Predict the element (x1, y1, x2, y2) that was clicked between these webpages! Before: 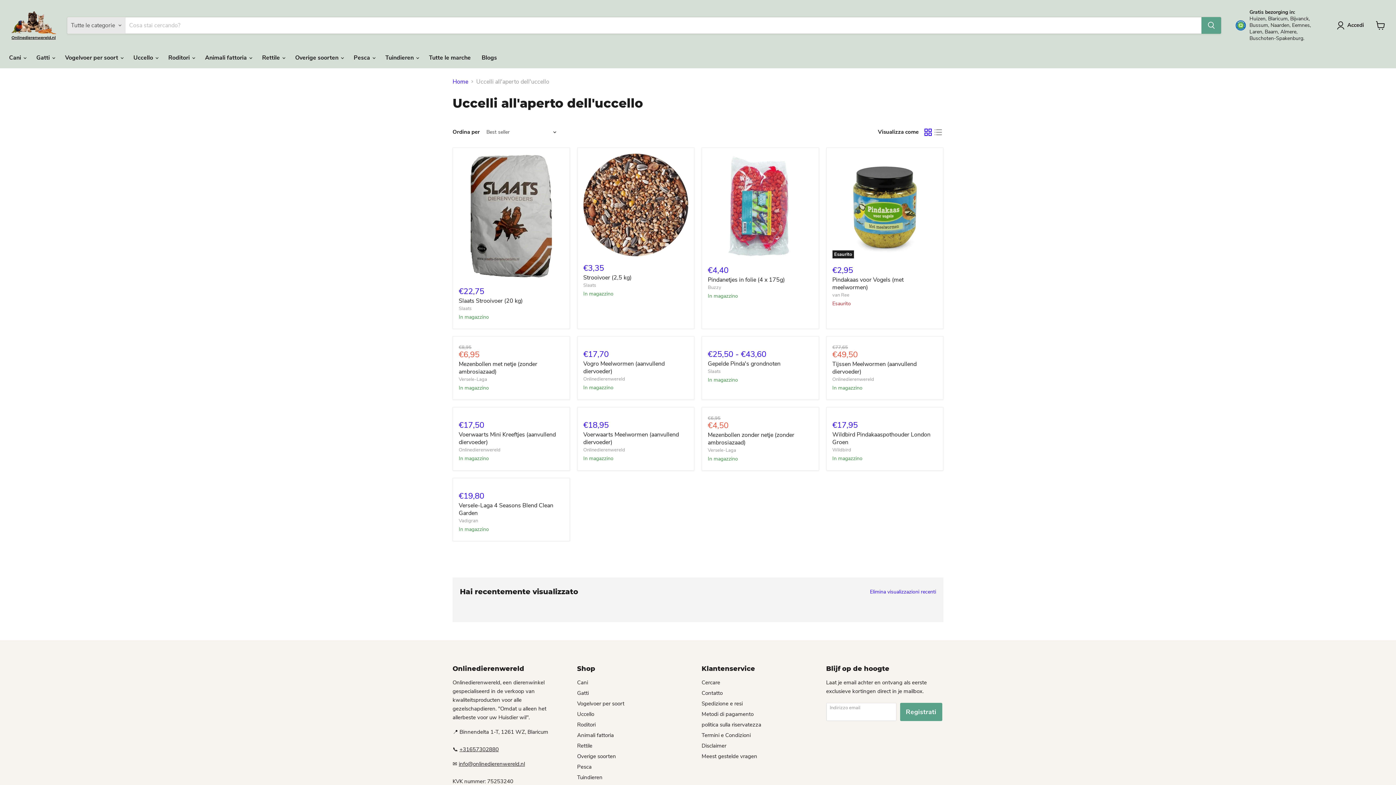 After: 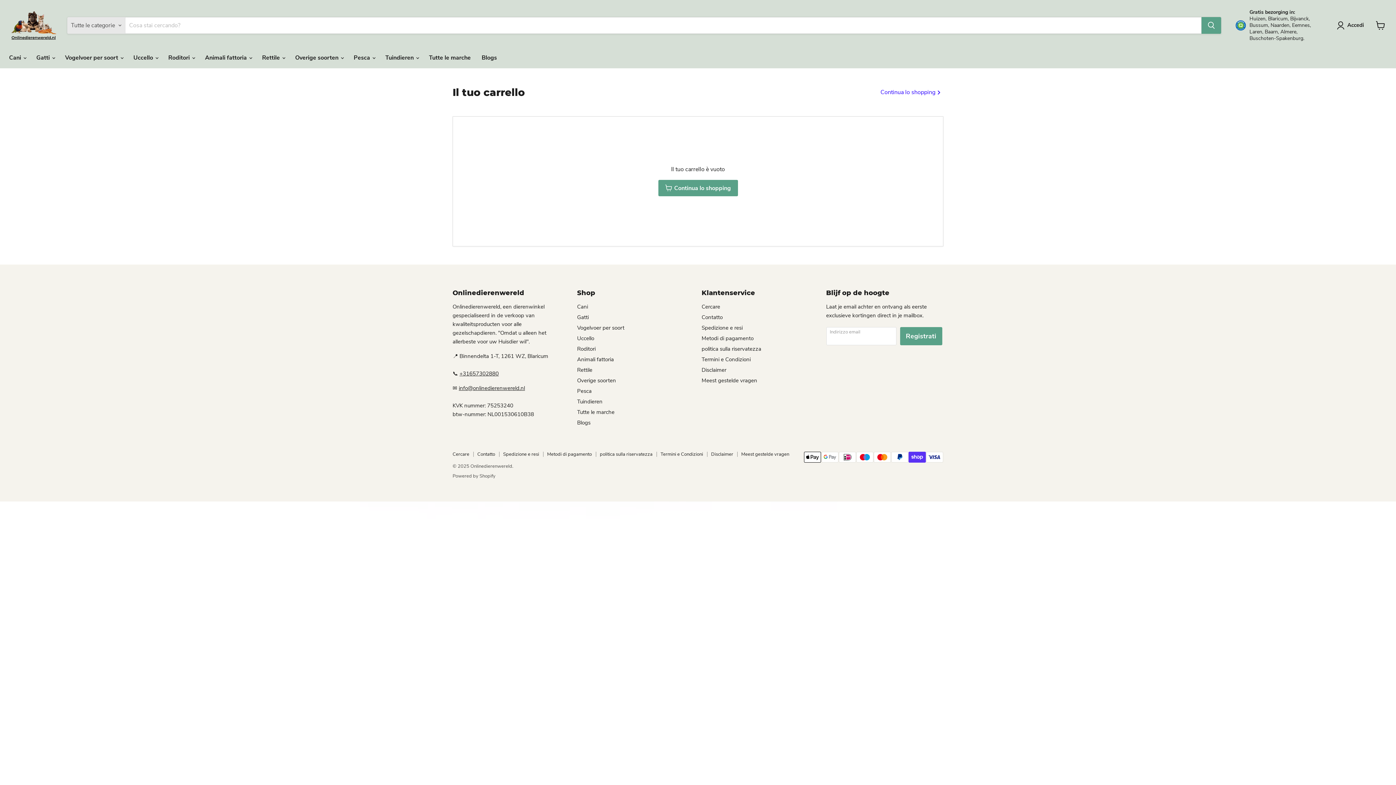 Action: bbox: (1372, 17, 1389, 33) label: Visualizza il carrello